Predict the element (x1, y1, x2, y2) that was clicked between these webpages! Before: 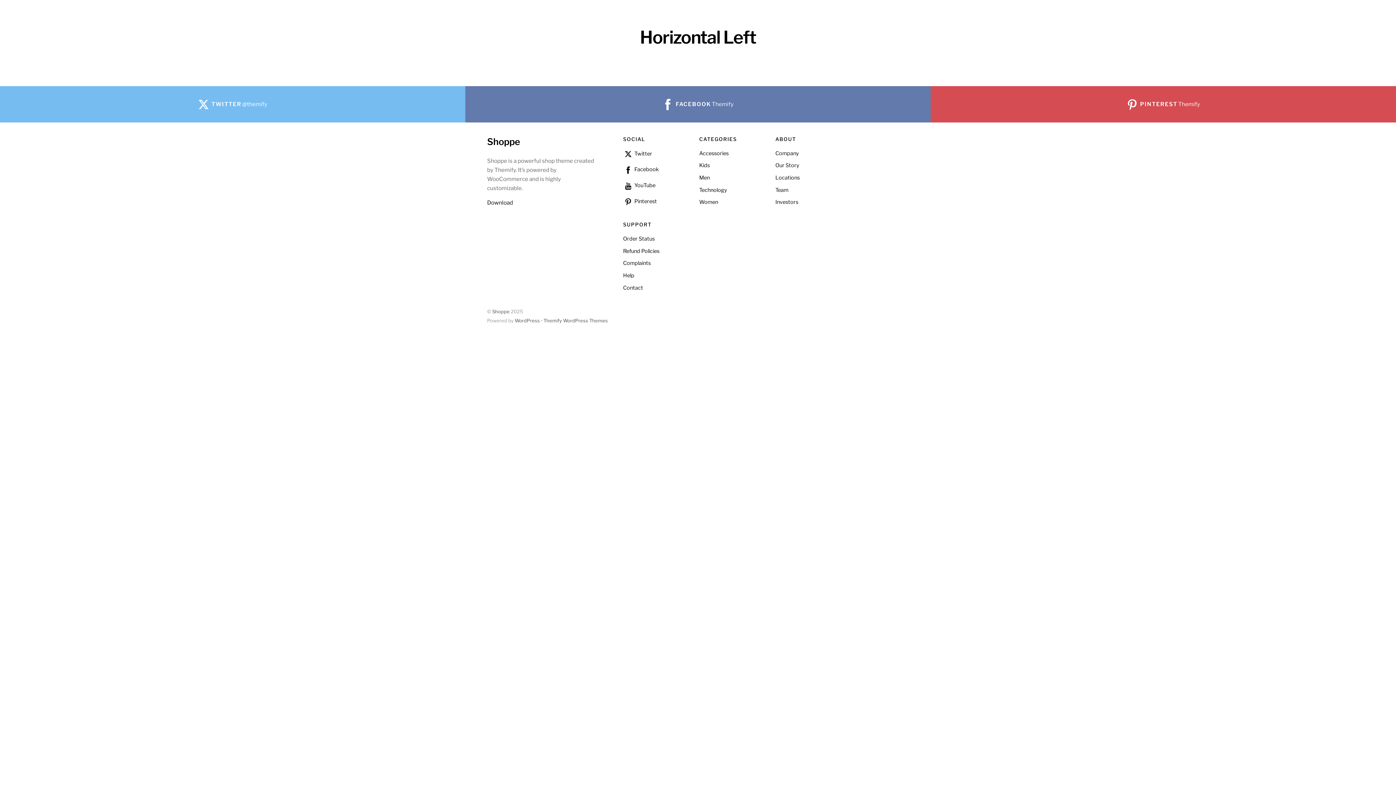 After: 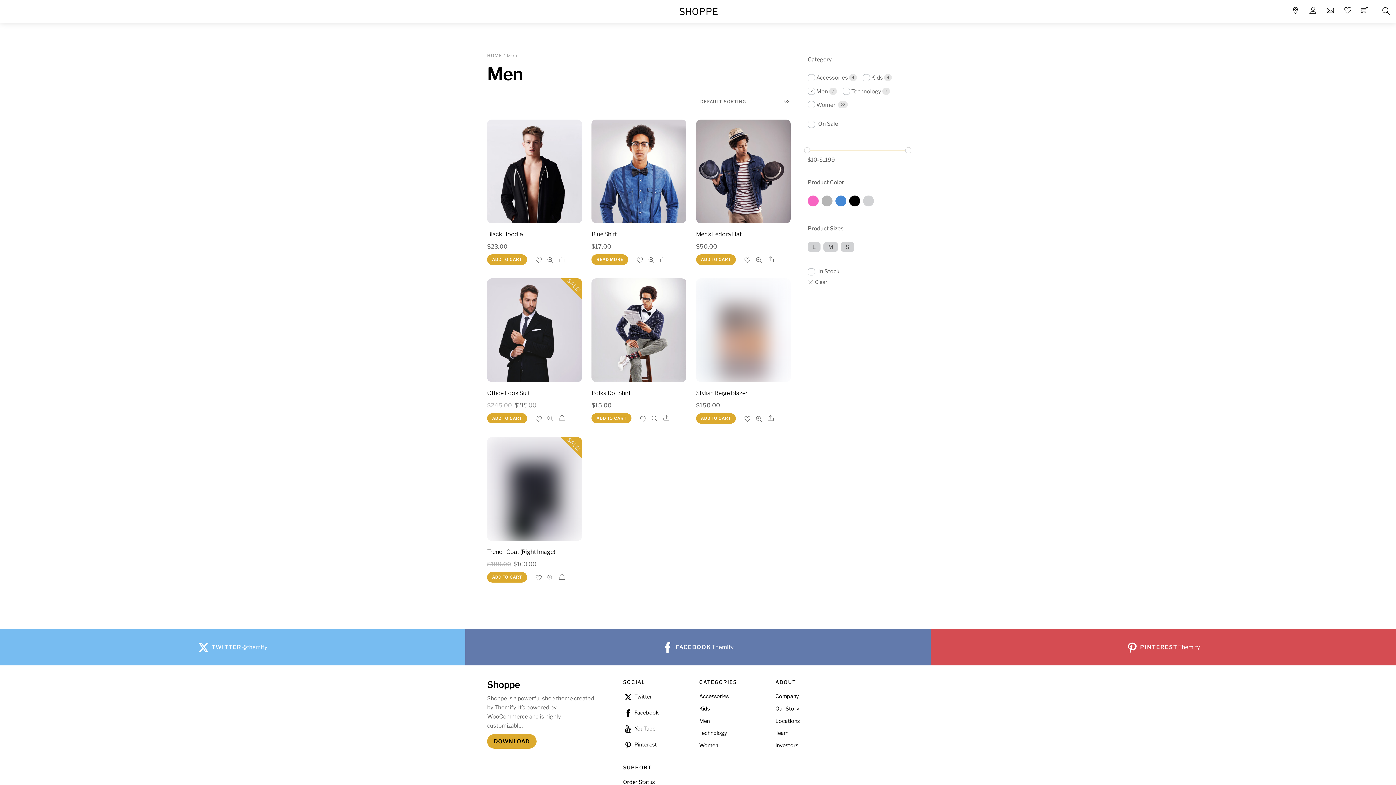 Action: label: Men bbox: (699, 174, 709, 181)